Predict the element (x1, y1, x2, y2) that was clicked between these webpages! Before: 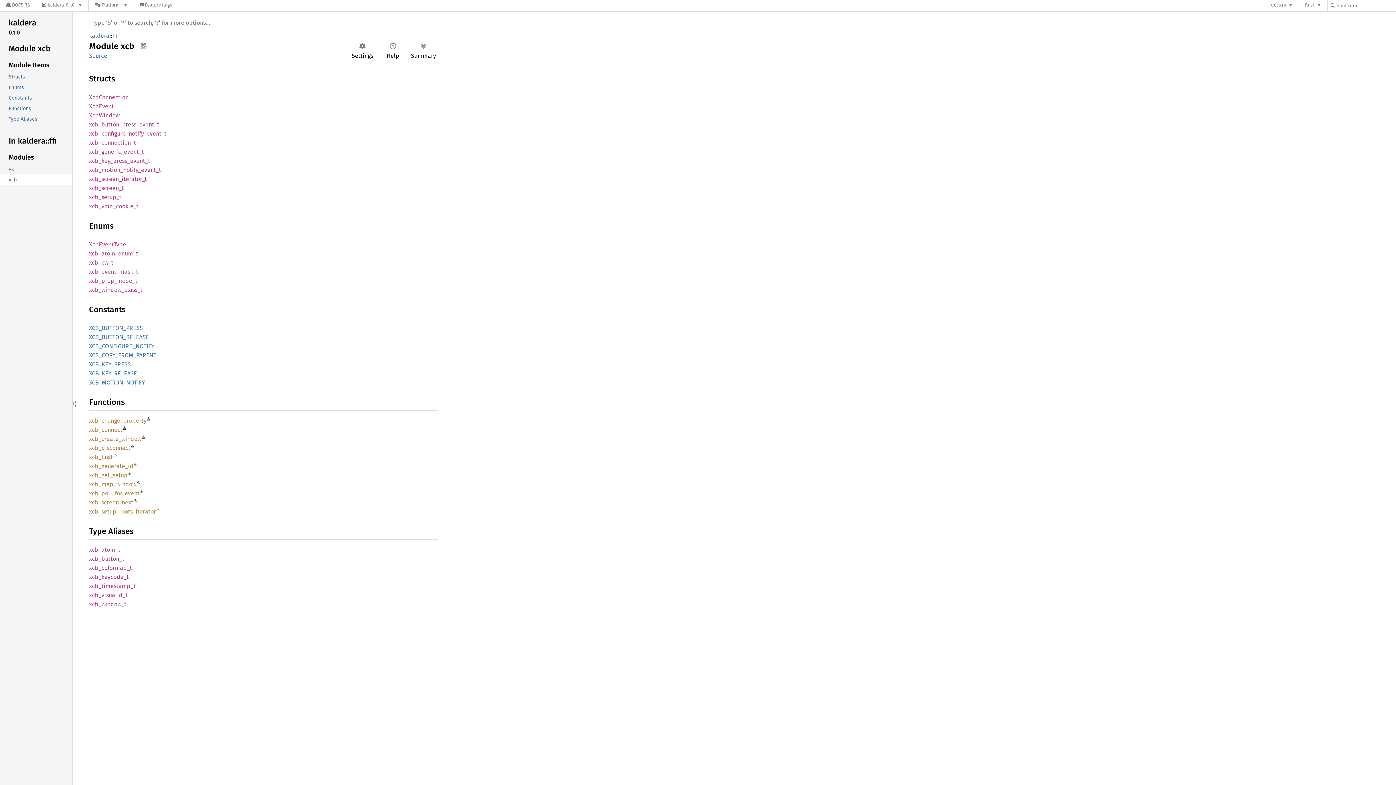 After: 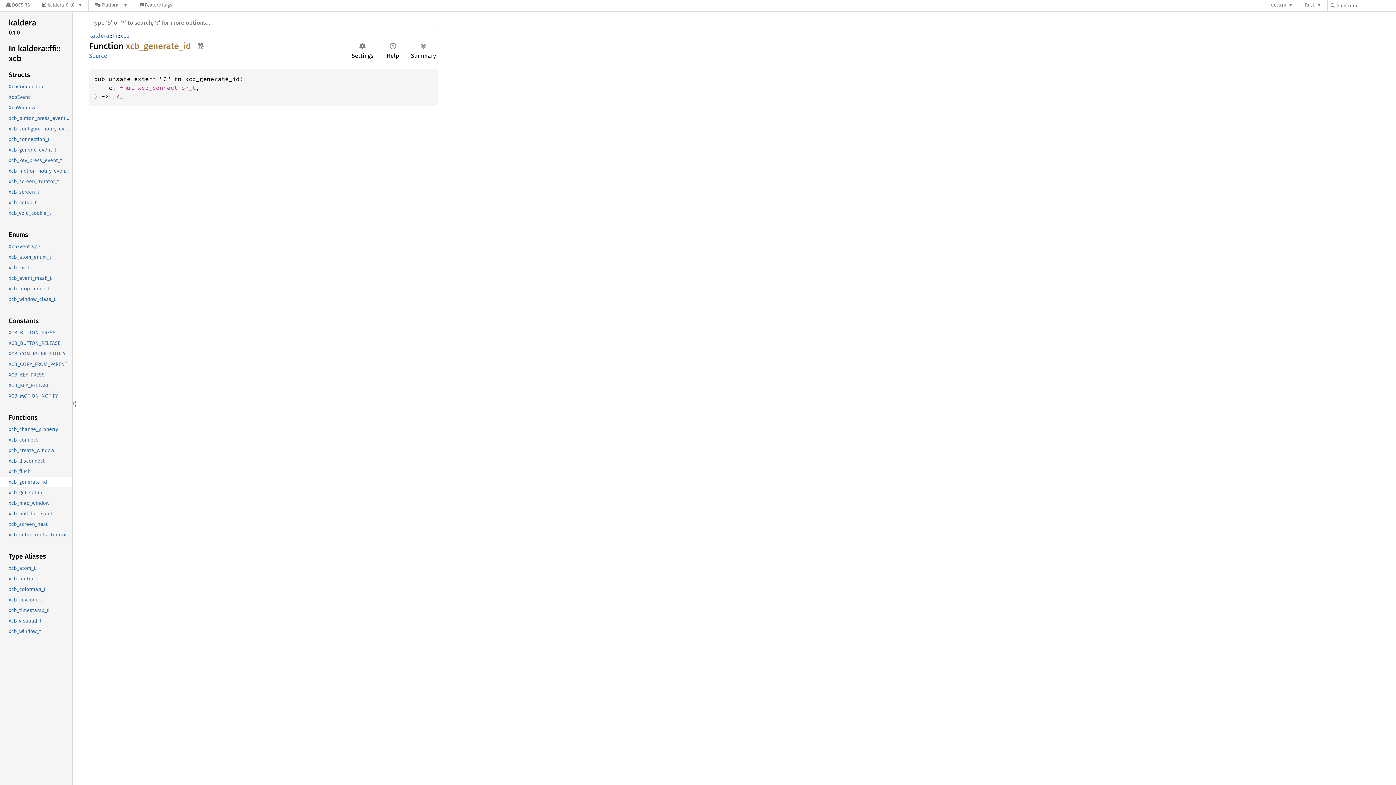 Action: label: xcb_generate_id bbox: (89, 462, 133, 469)